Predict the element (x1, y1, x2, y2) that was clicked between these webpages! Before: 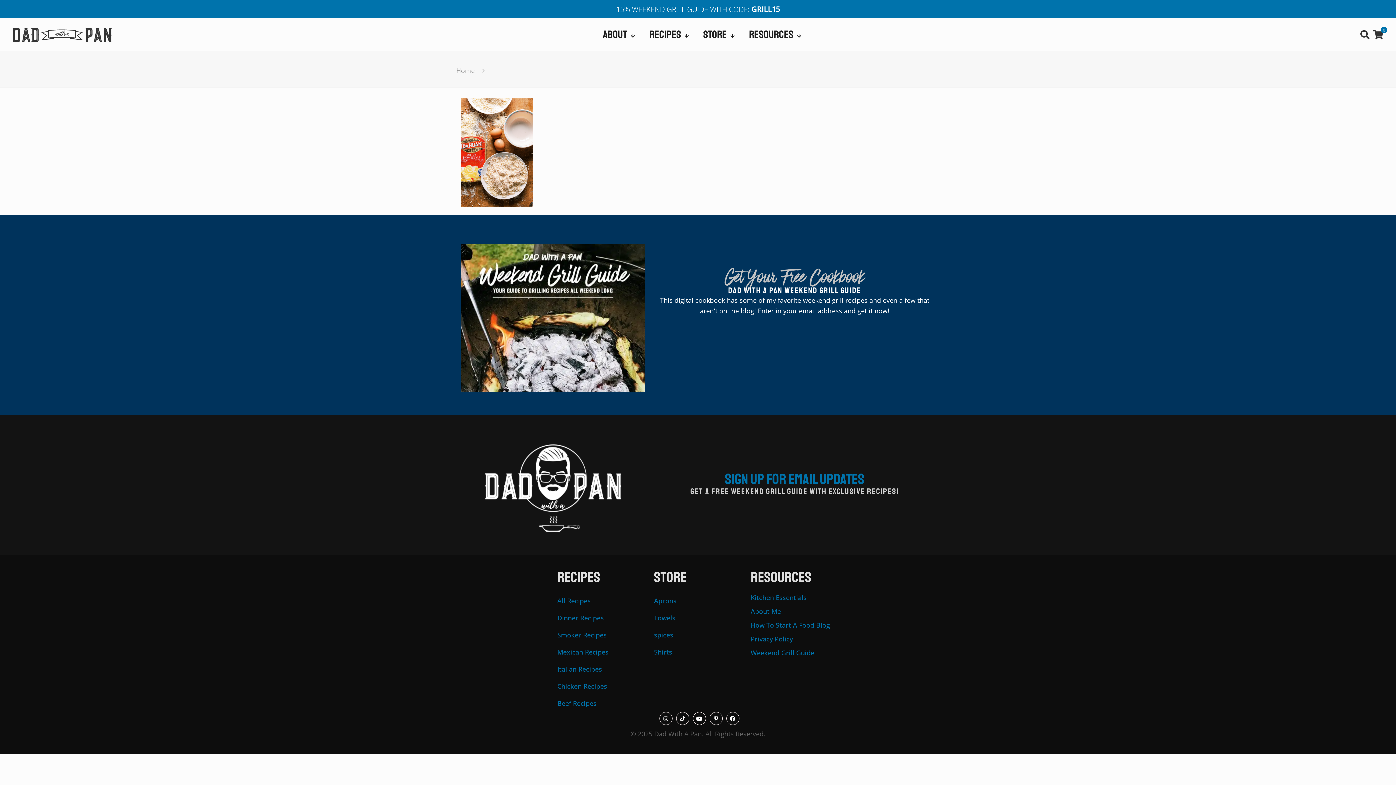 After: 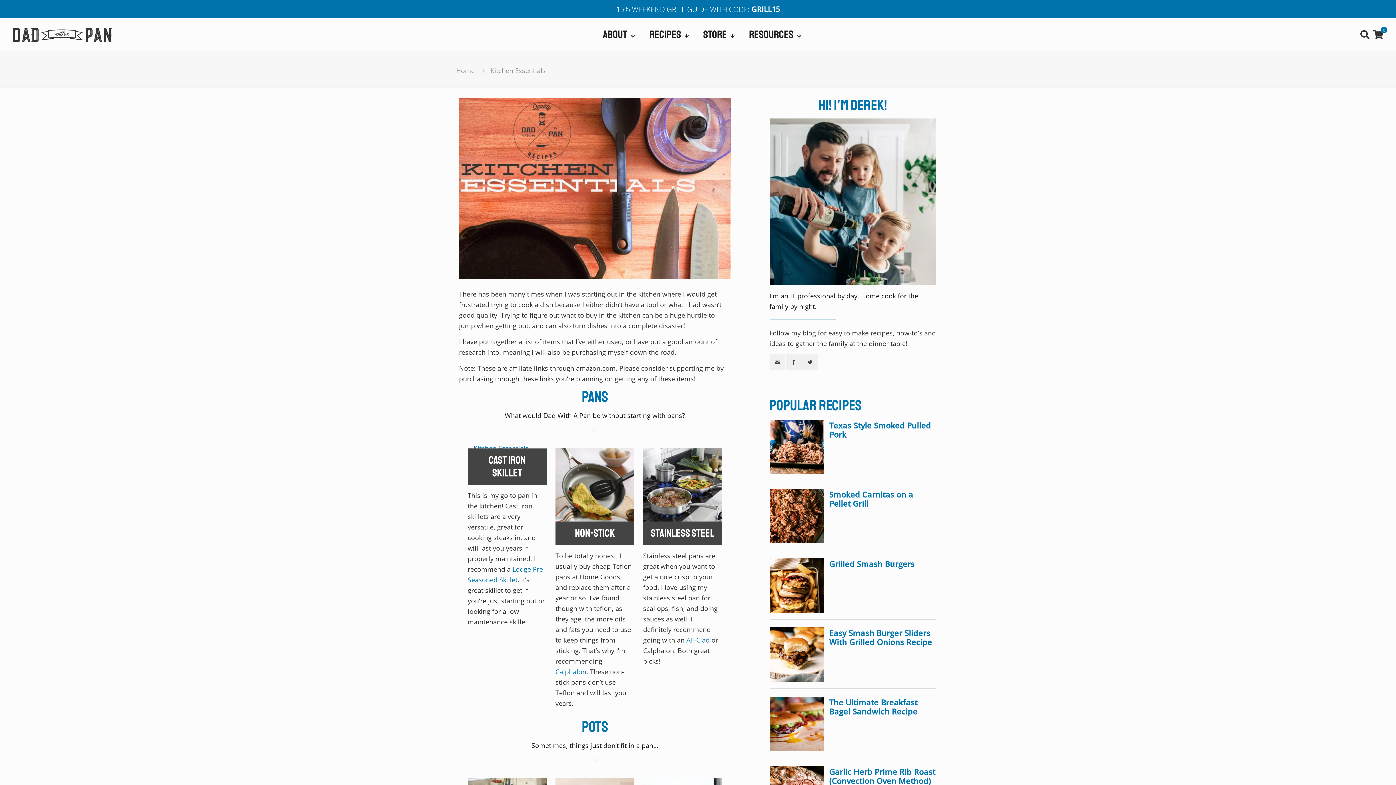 Action: label: Kitchen Essentials bbox: (750, 592, 838, 606)